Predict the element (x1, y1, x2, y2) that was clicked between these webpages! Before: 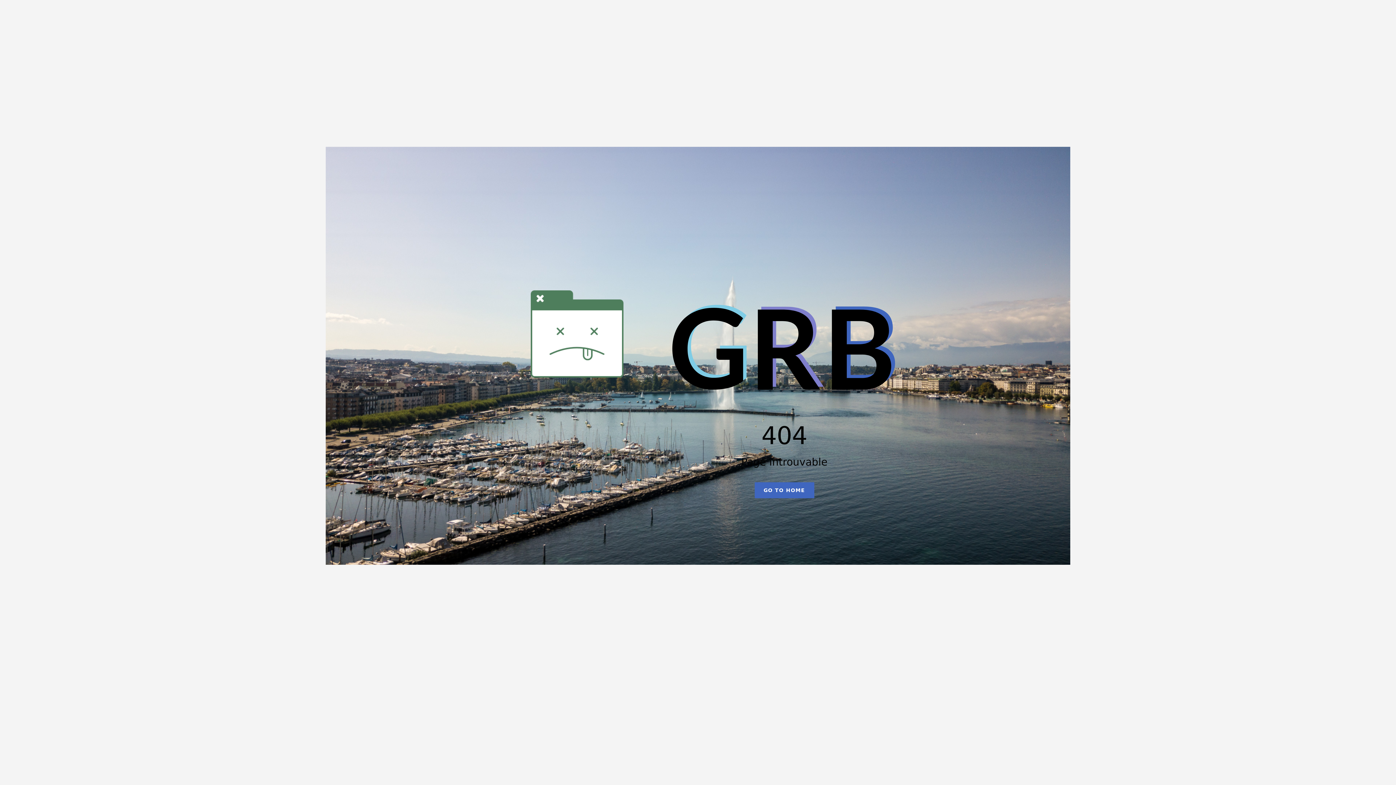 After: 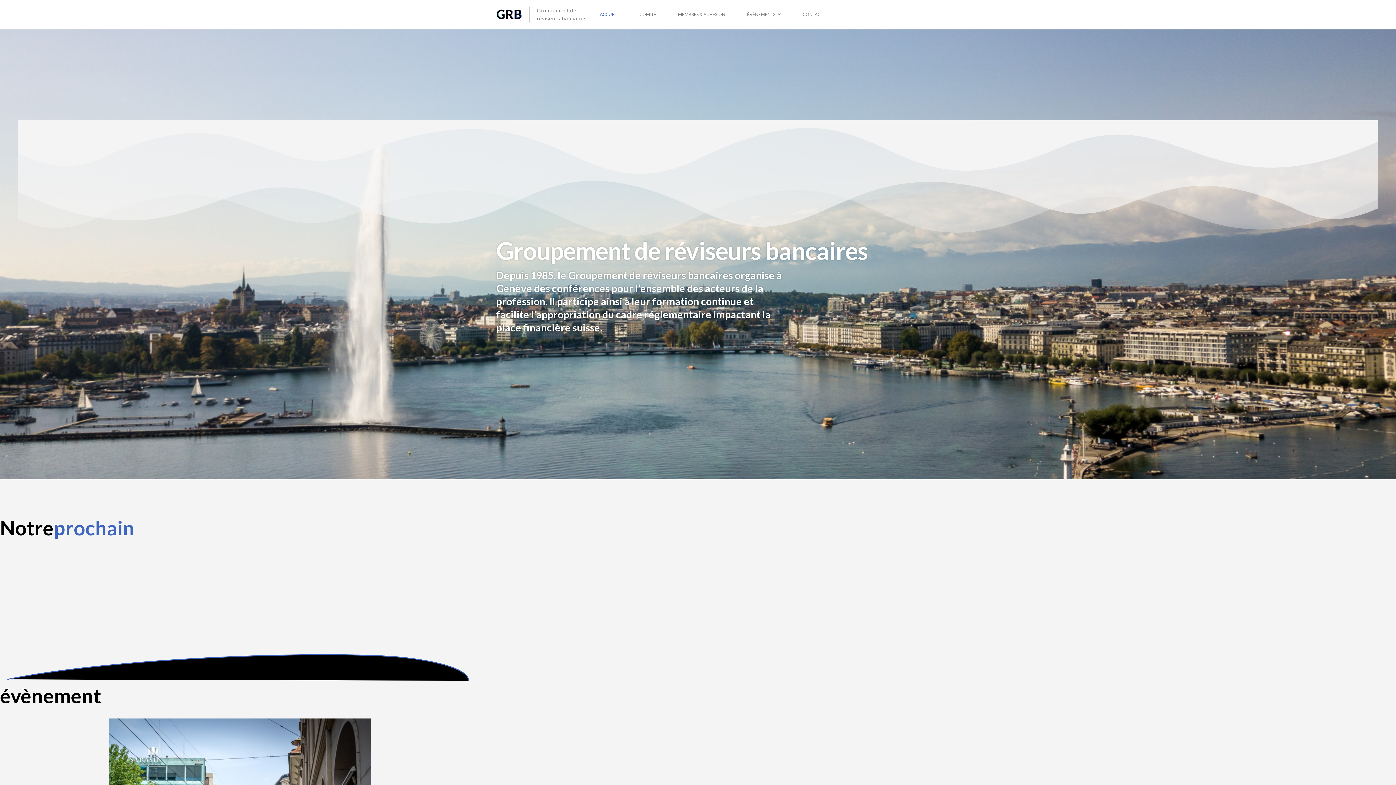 Action: bbox: (669, 352, 900, 359)